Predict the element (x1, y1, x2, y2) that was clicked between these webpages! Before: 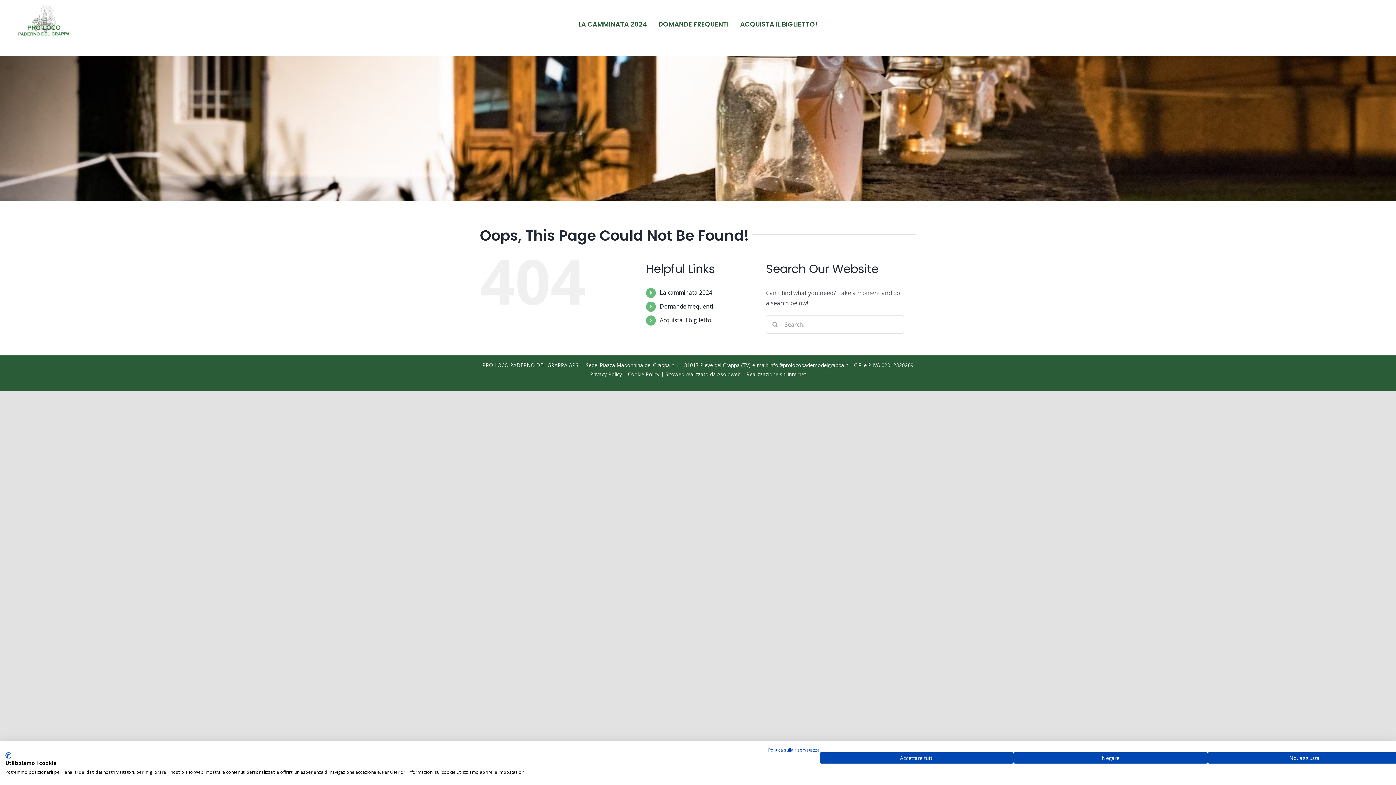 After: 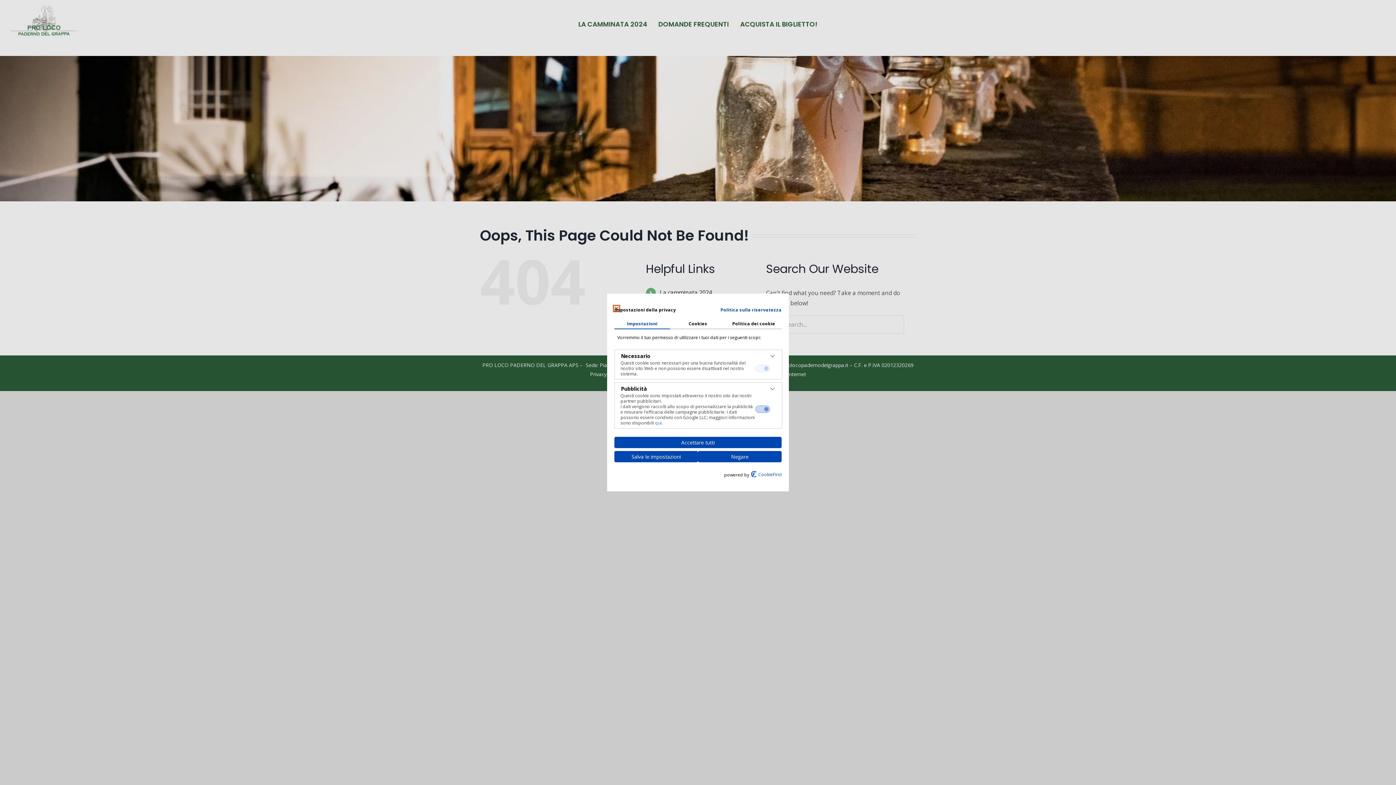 Action: bbox: (1207, 752, 1401, 764) label: Regolare le preferenze di cookie 